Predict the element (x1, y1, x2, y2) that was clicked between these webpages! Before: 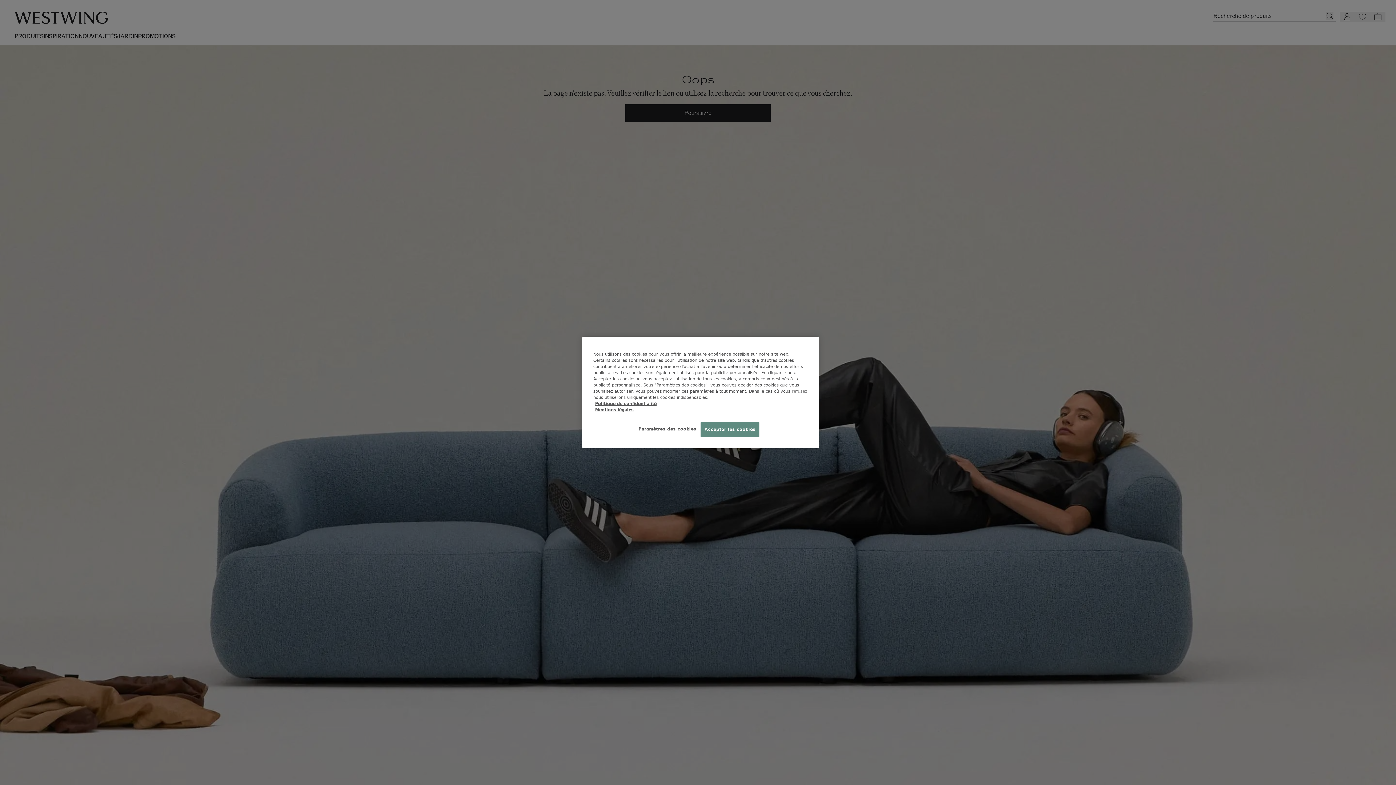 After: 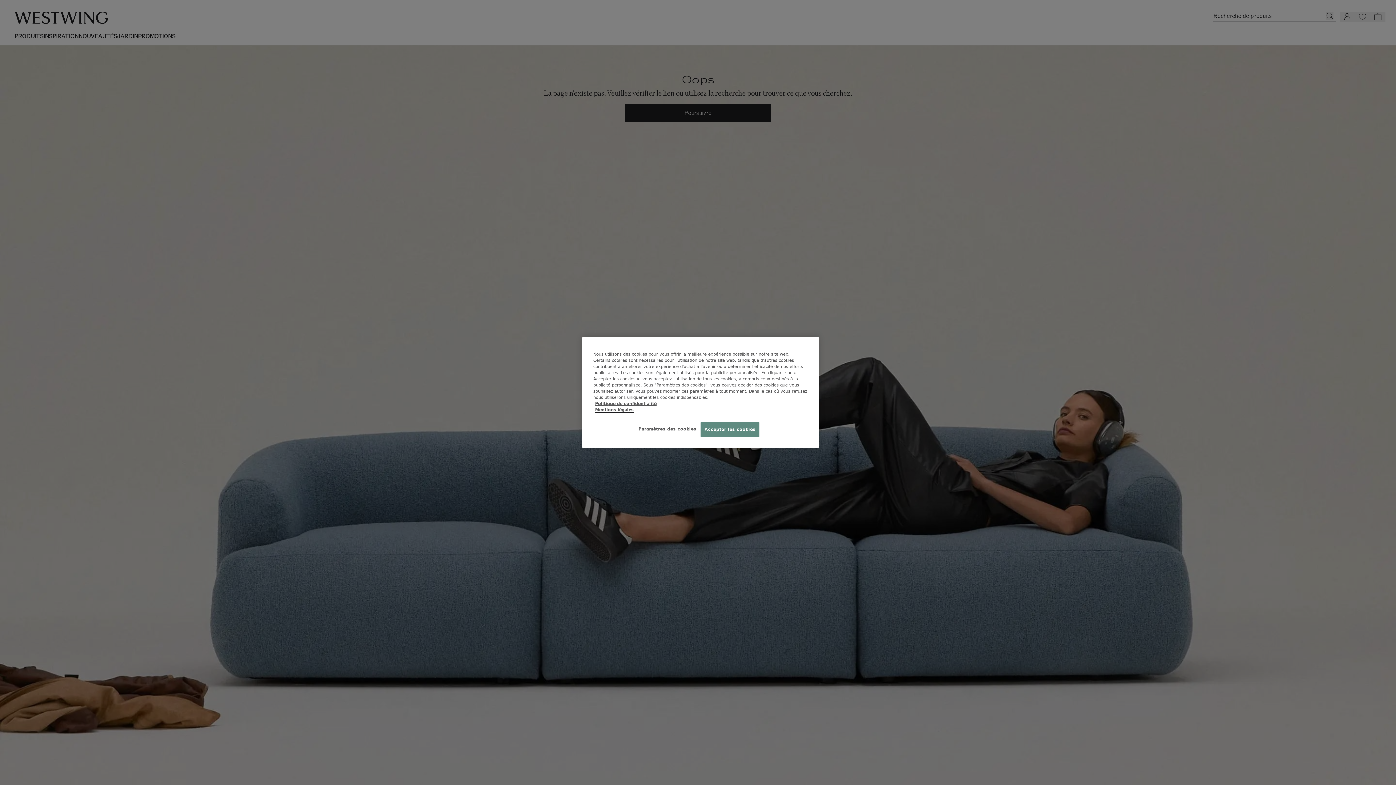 Action: label: Mentions légales bbox: (595, 407, 633, 412)